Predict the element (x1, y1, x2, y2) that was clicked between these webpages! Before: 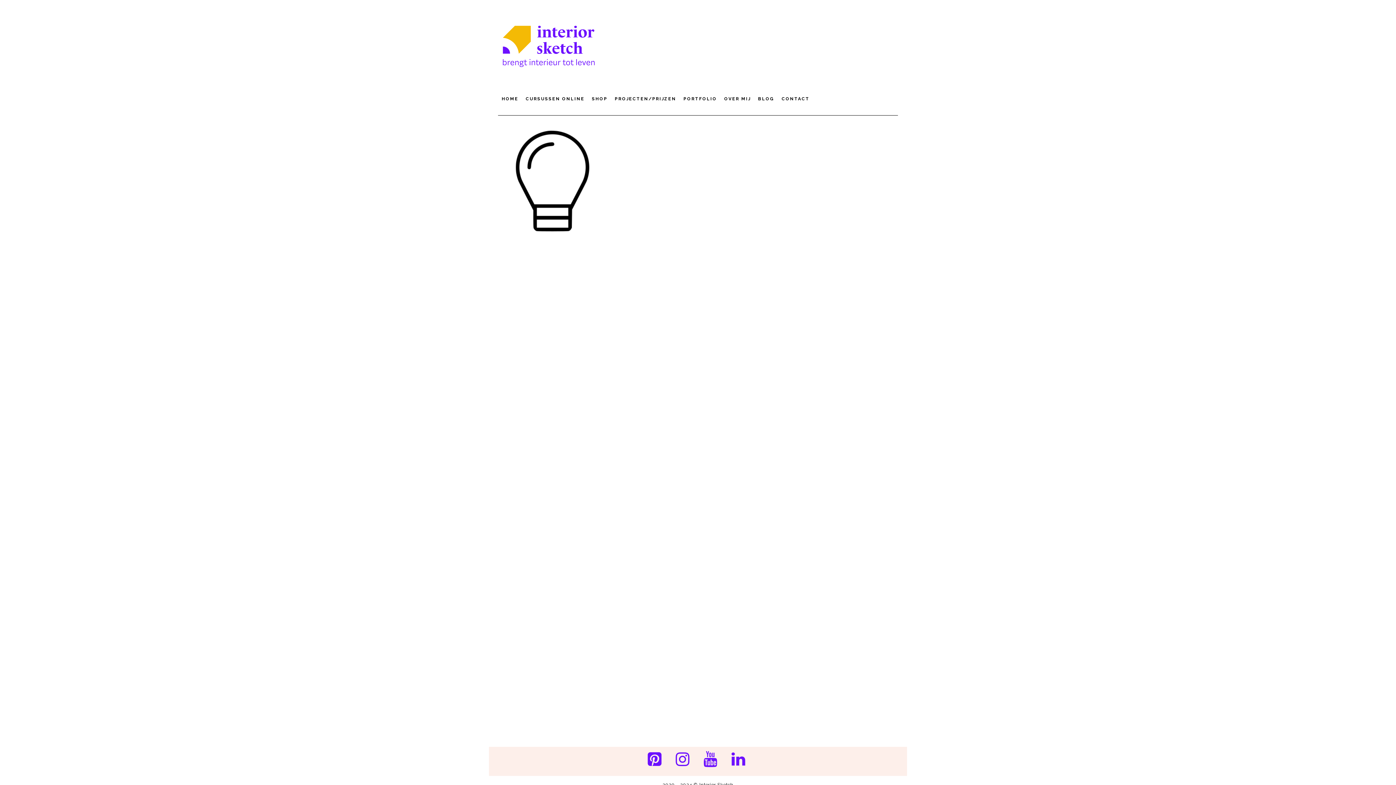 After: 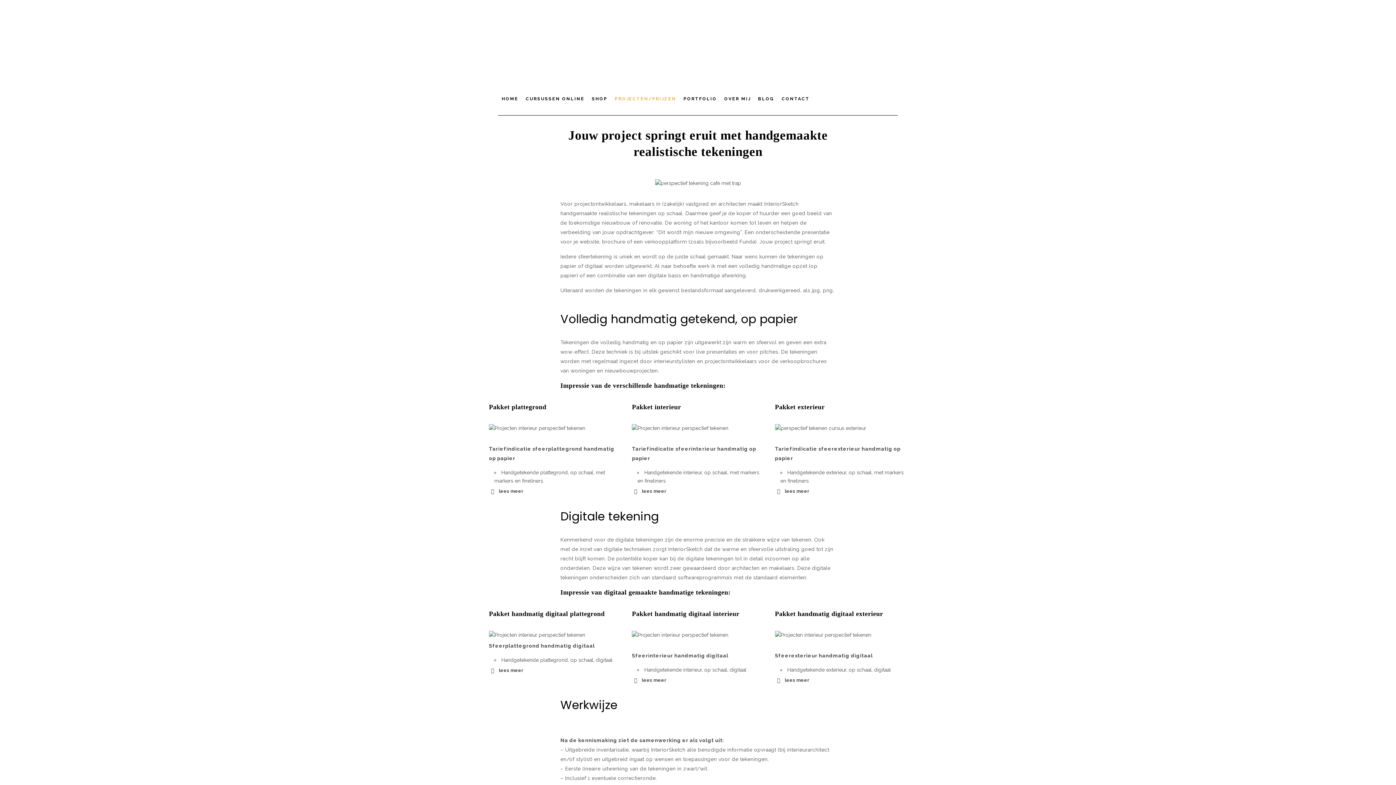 Action: bbox: (611, 78, 680, 115) label: PROJECTEN/PRIJZEN